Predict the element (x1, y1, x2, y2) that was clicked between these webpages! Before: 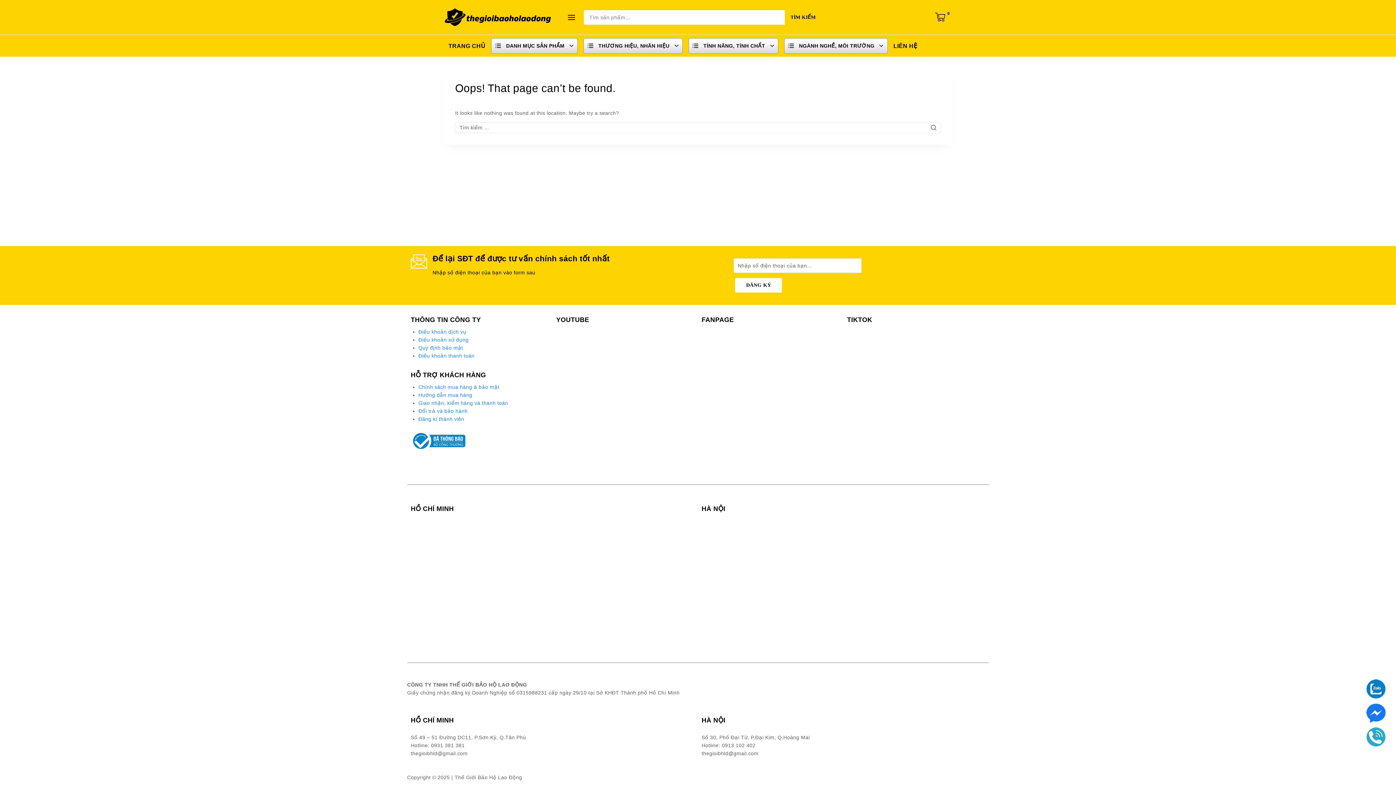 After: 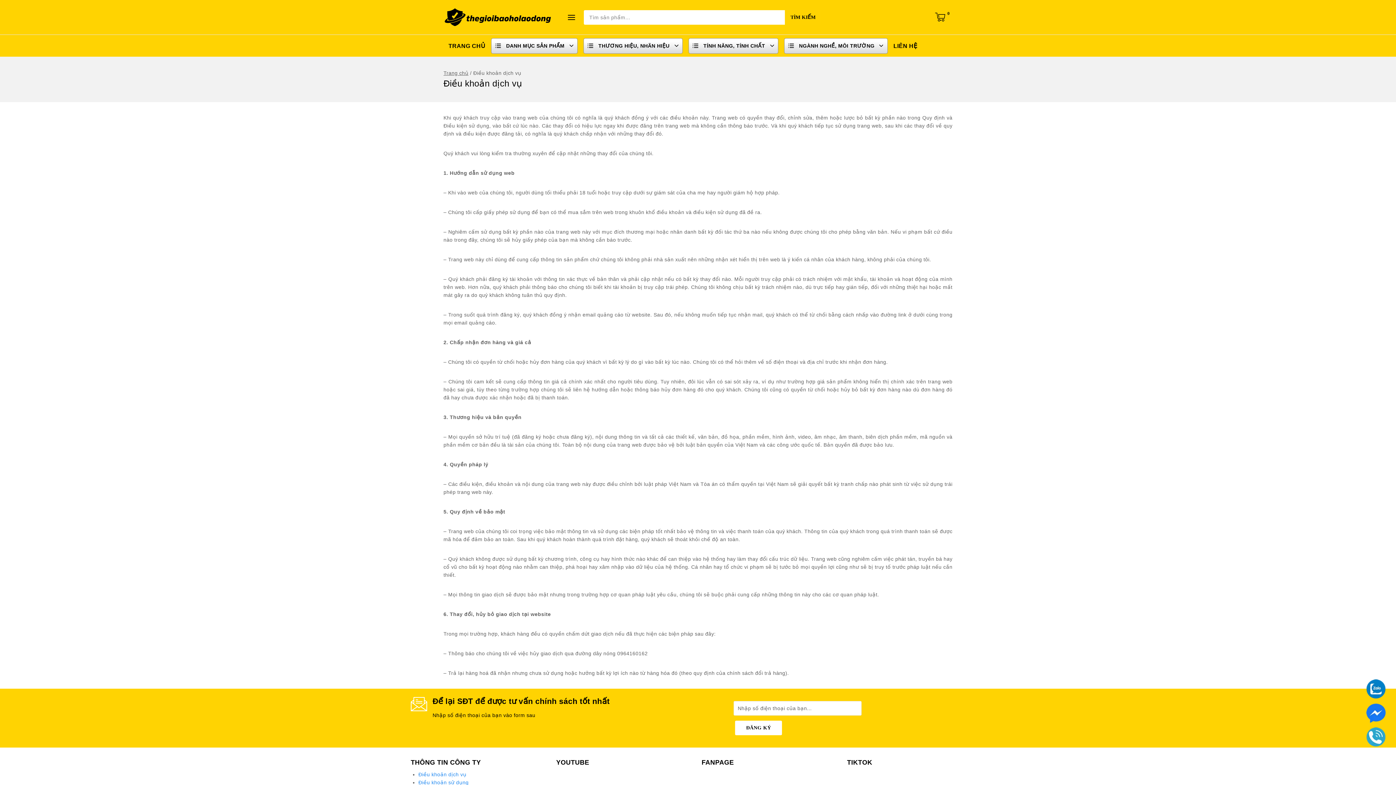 Action: bbox: (418, 329, 466, 334) label: Điều khoản dịch vụ